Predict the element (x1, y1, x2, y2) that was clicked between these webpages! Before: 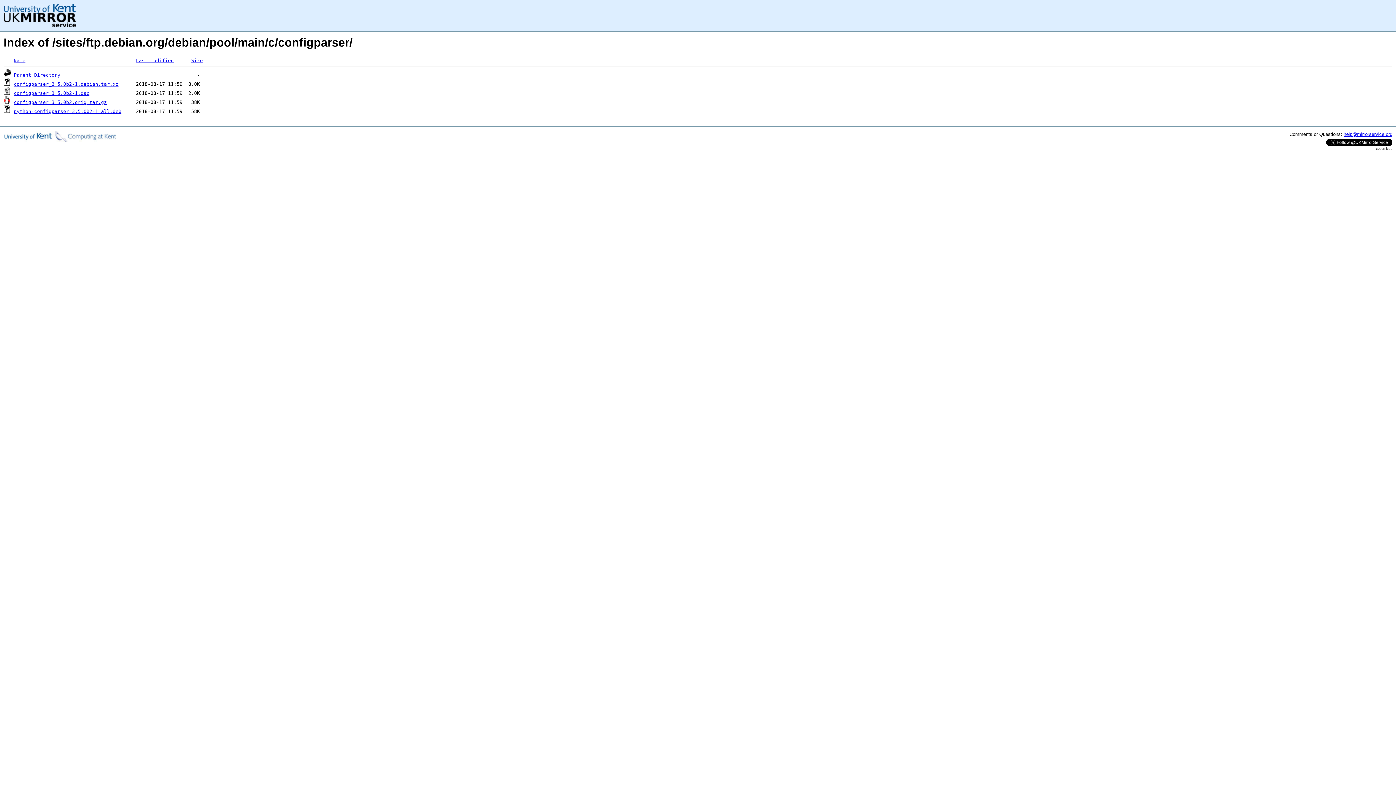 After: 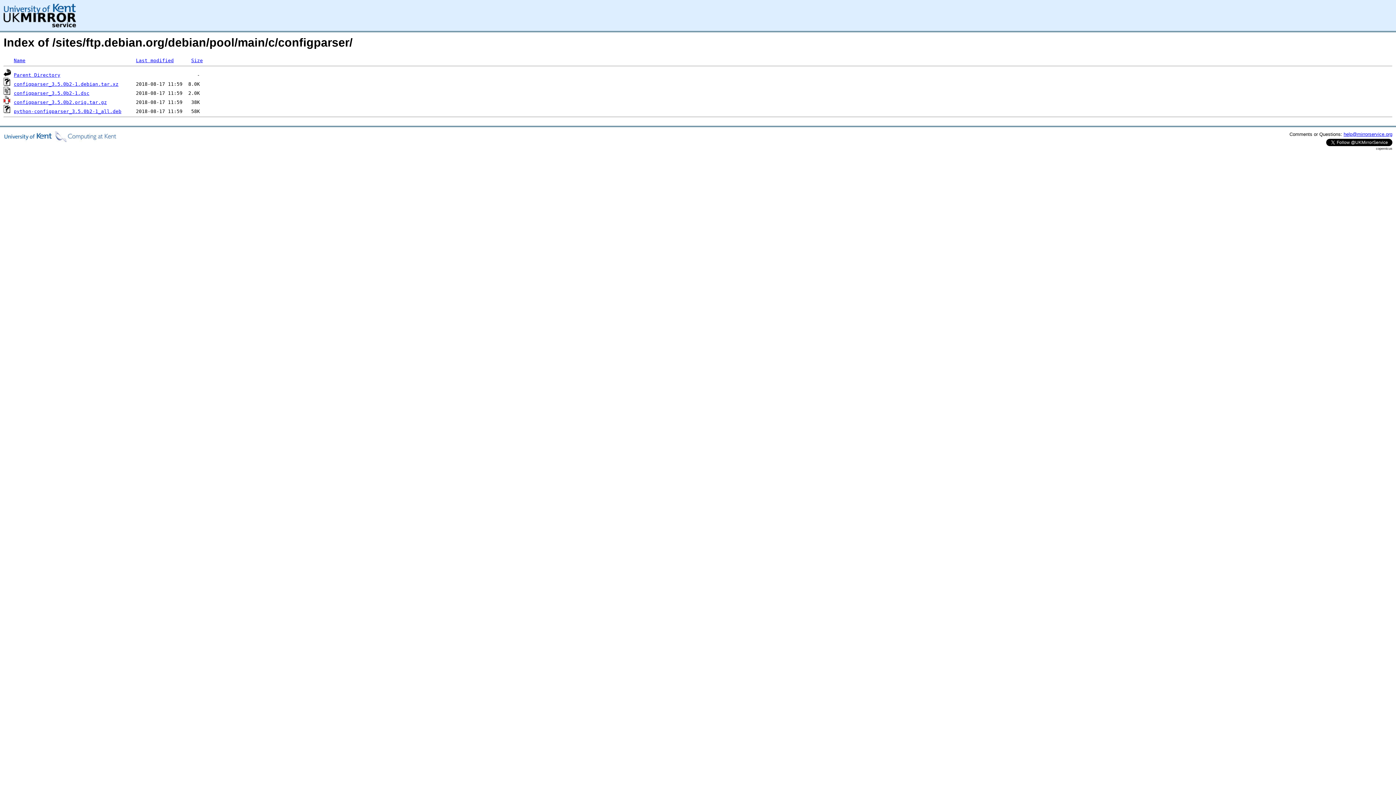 Action: bbox: (13, 81, 118, 86) label: configparser_3.5.0b2-1.debian.tar.xz